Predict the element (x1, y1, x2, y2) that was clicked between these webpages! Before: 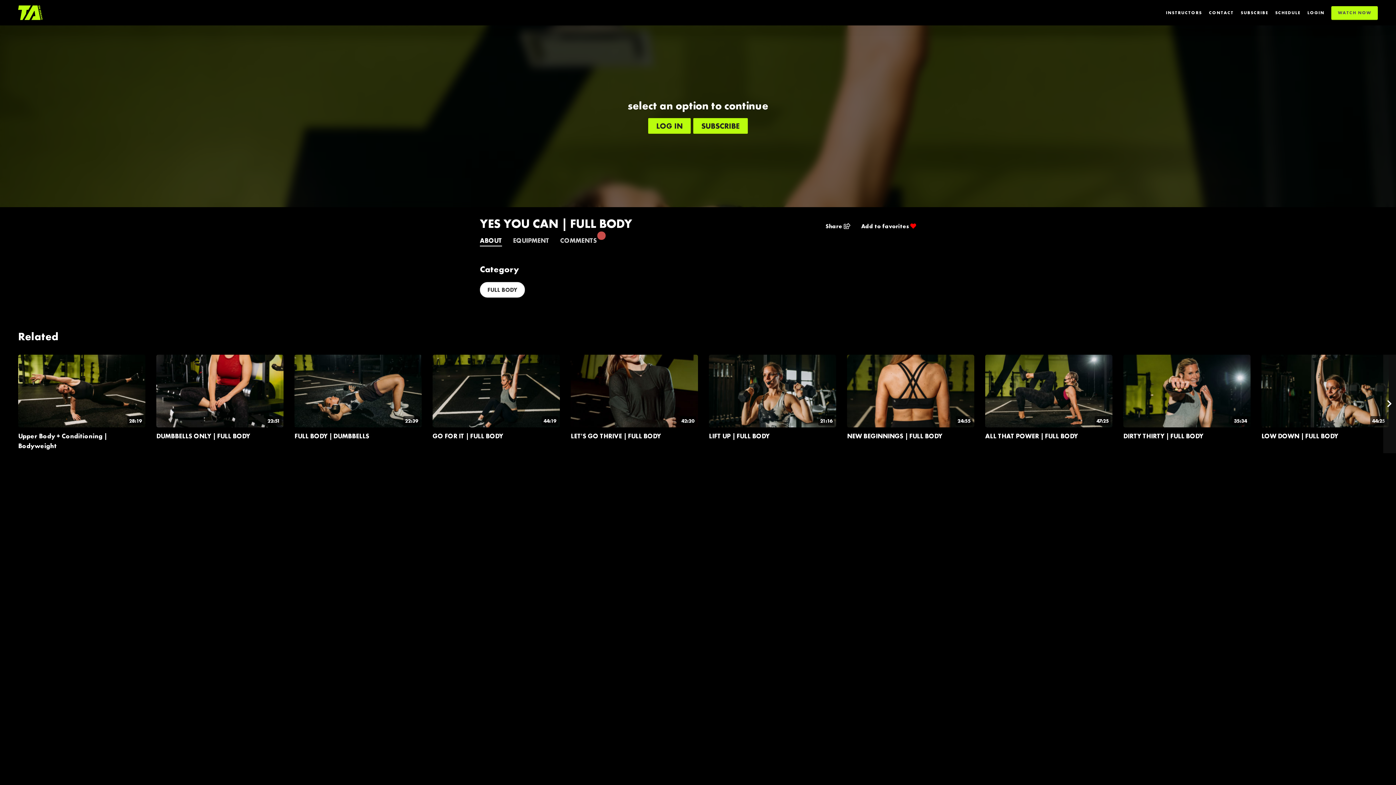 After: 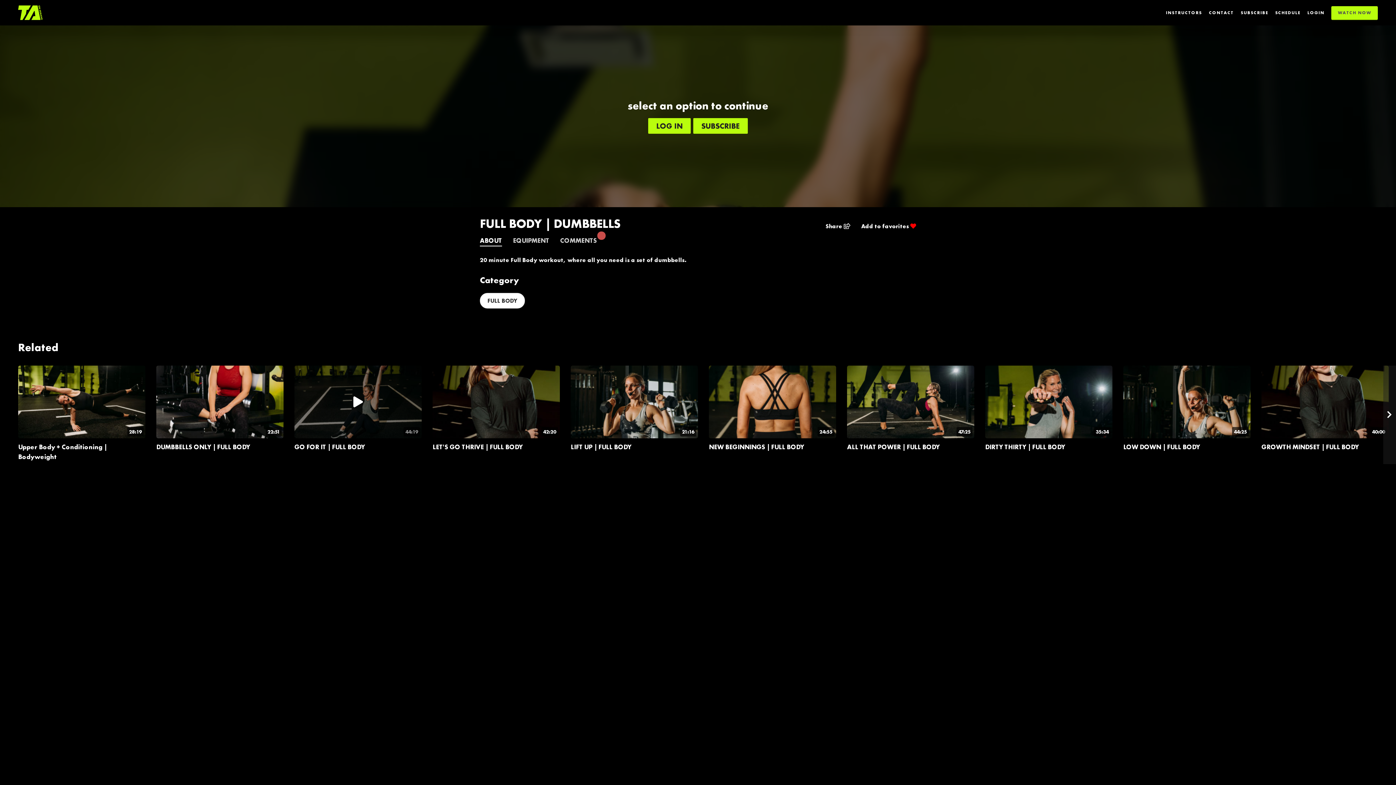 Action: bbox: (294, 432, 369, 440) label: FULL BODY | DUMBBELLS